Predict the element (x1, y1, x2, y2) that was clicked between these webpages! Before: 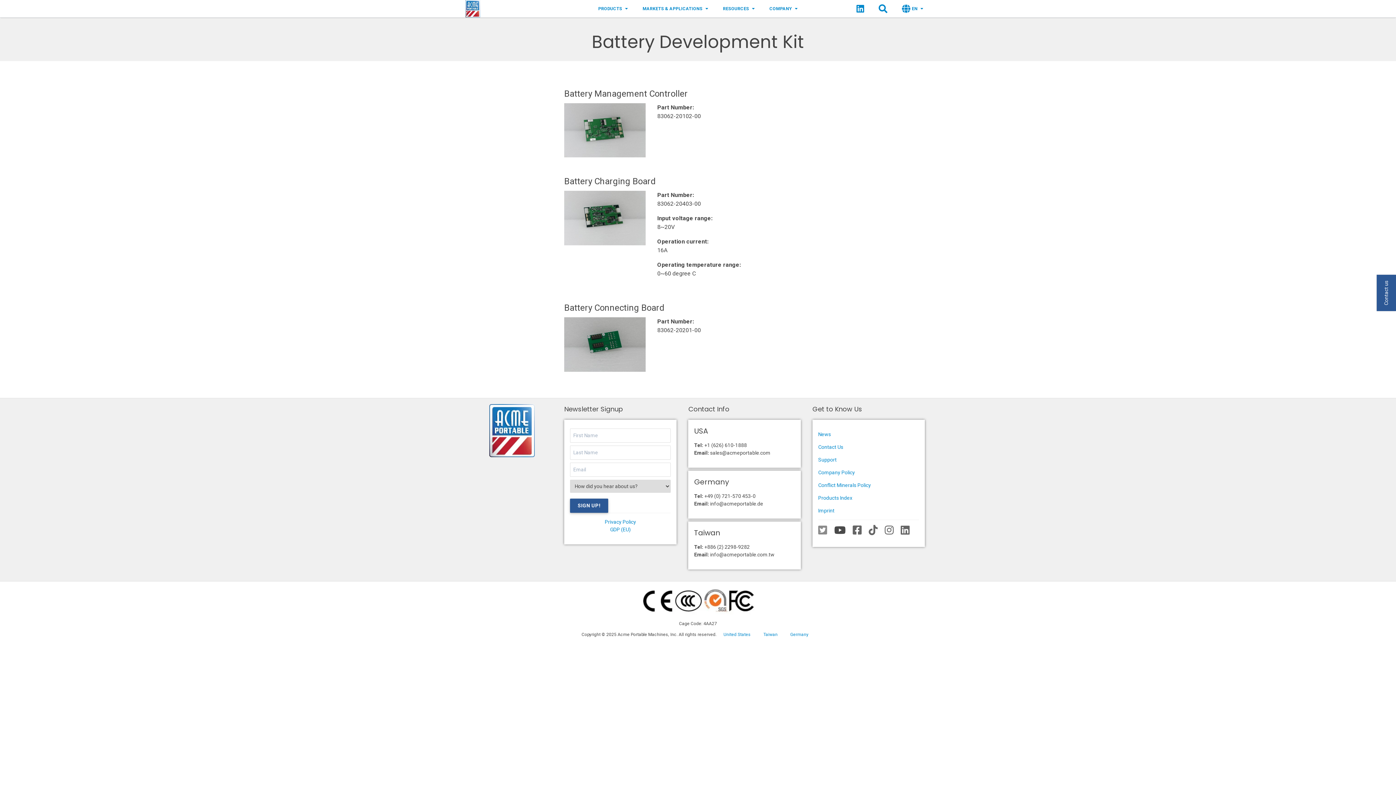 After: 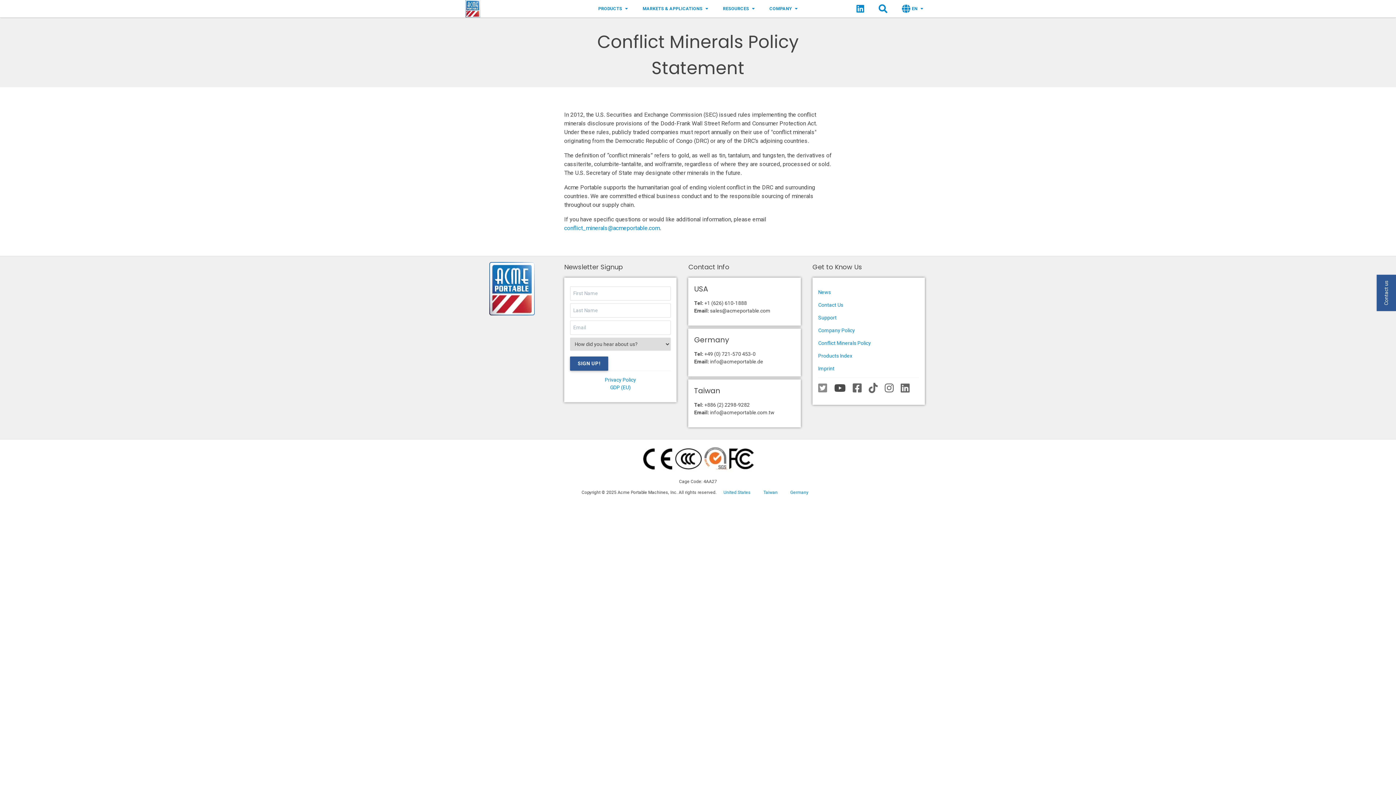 Action: bbox: (818, 482, 871, 488) label: Conflict Minerals Policy